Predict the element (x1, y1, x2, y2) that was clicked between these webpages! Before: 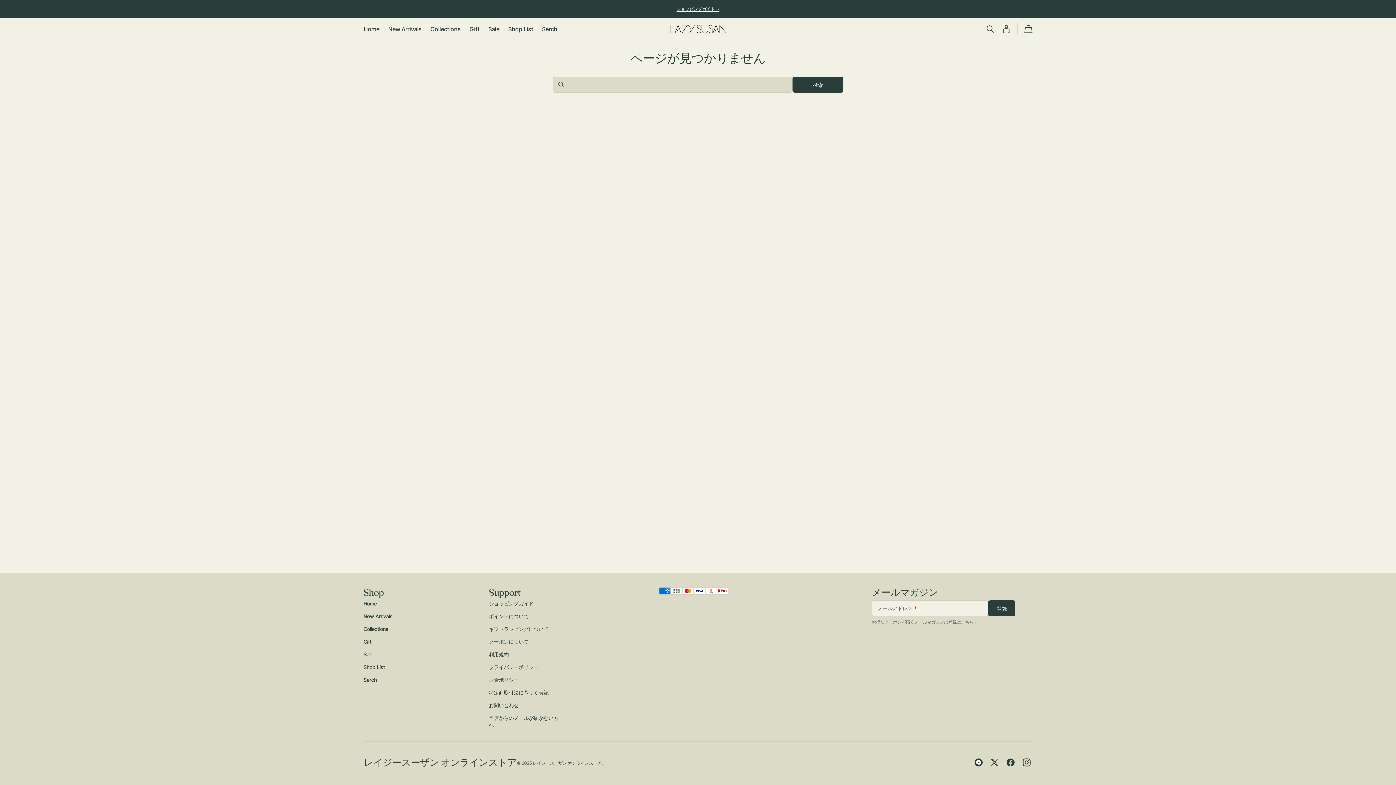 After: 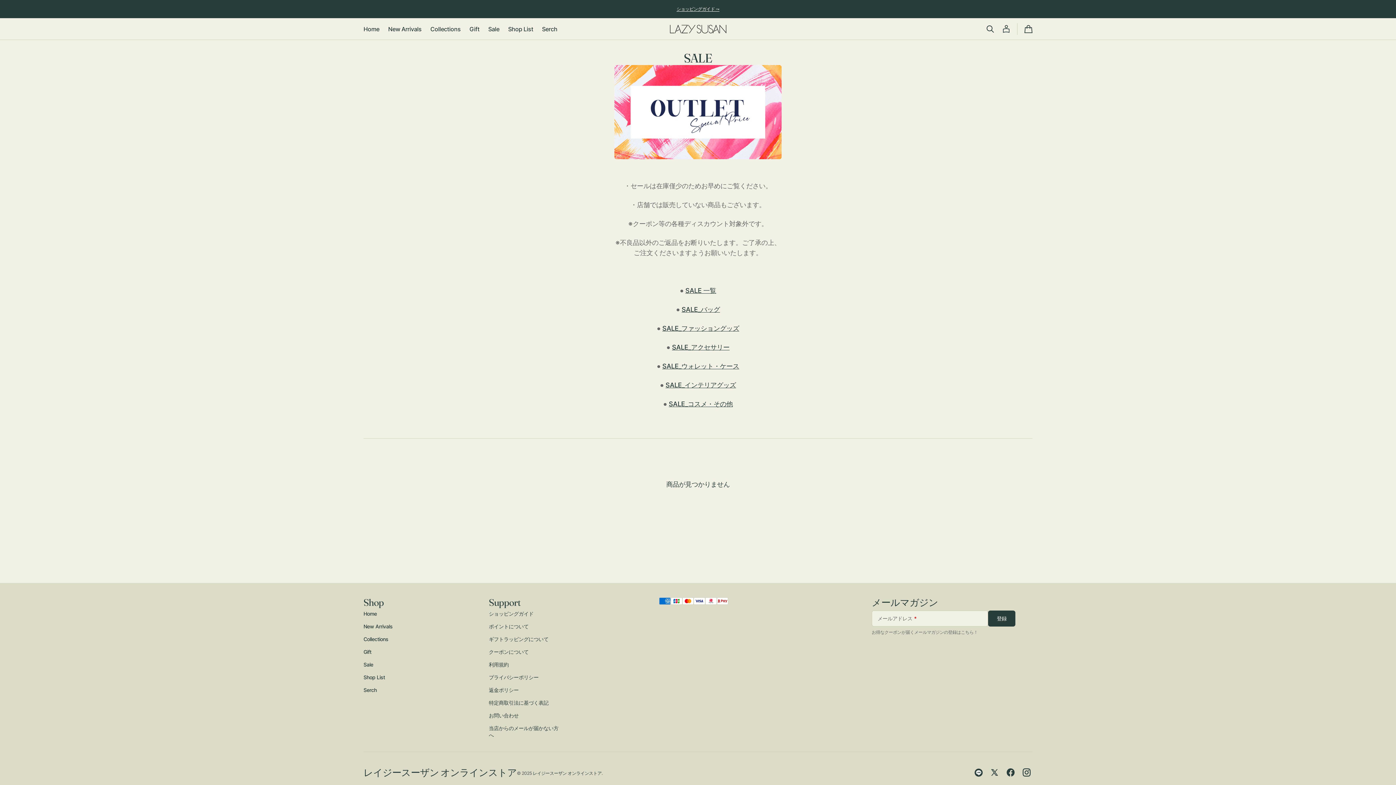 Action: label: Sale bbox: (484, 18, 503, 40)